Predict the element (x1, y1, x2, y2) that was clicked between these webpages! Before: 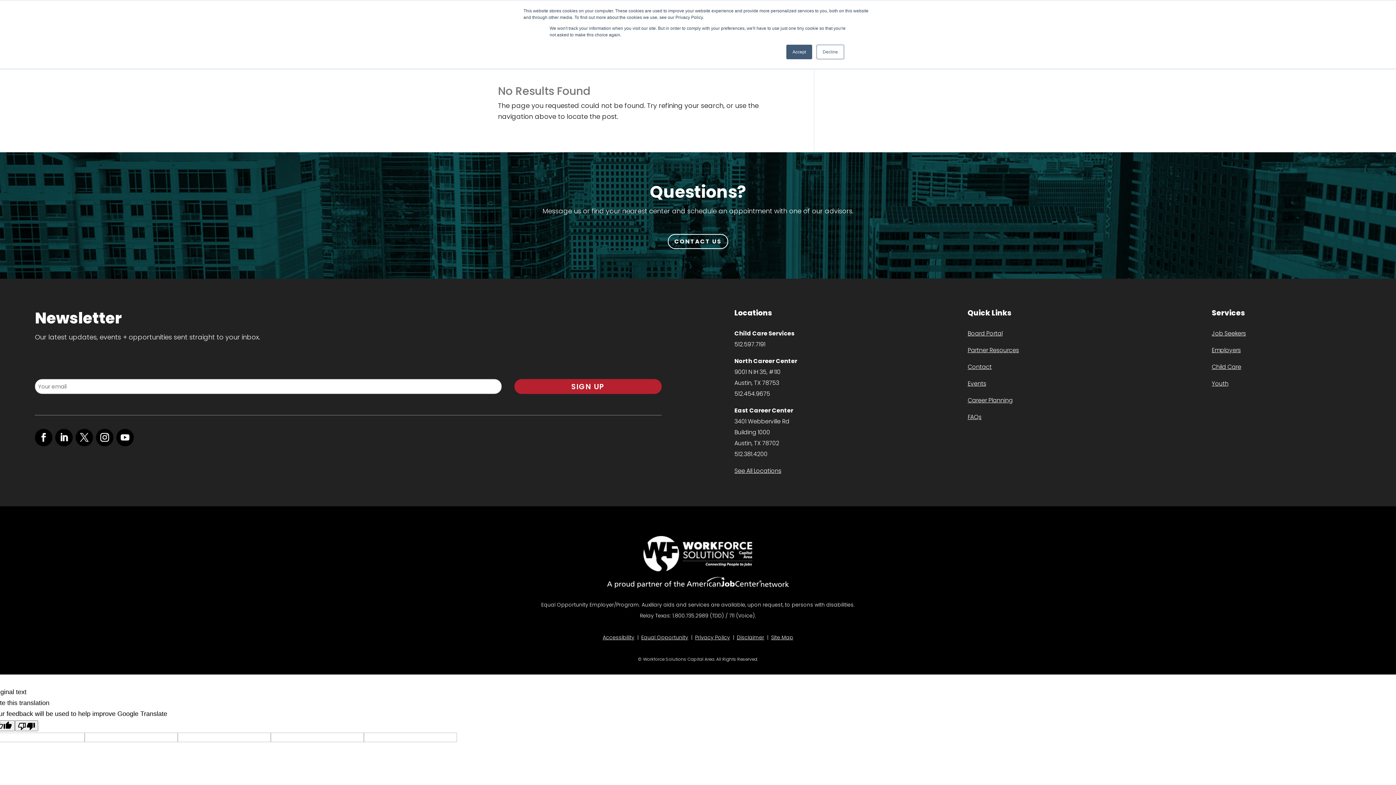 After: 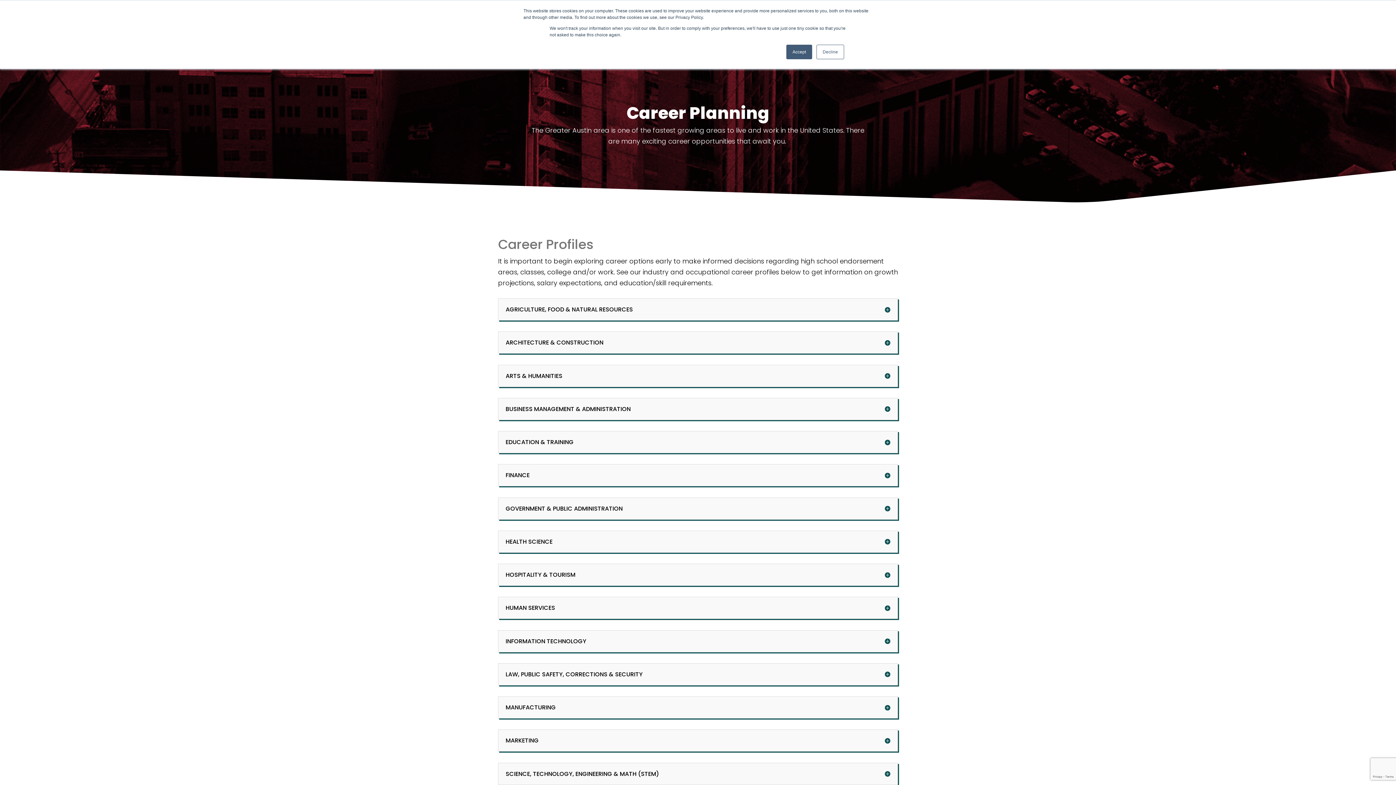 Action: label: Career Planning bbox: (967, 396, 1012, 404)